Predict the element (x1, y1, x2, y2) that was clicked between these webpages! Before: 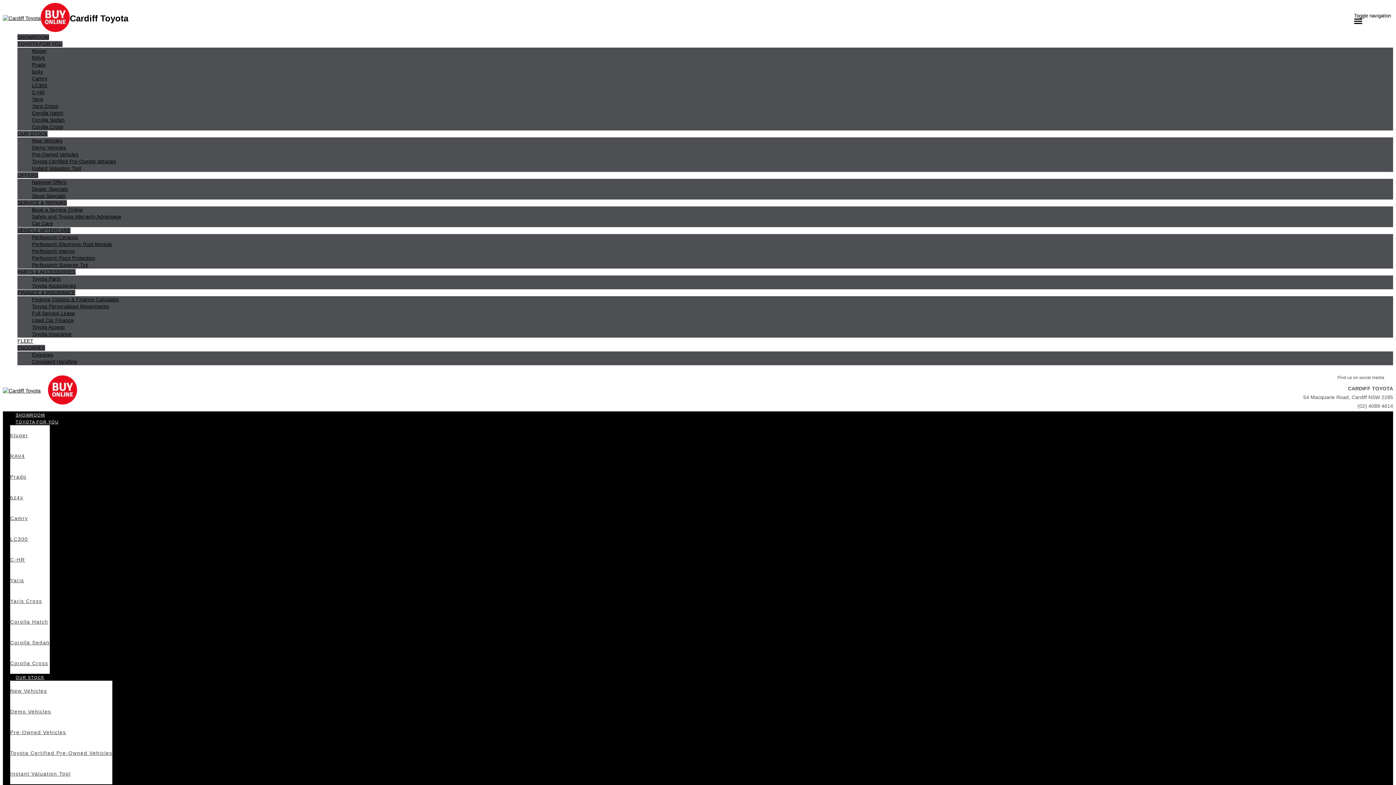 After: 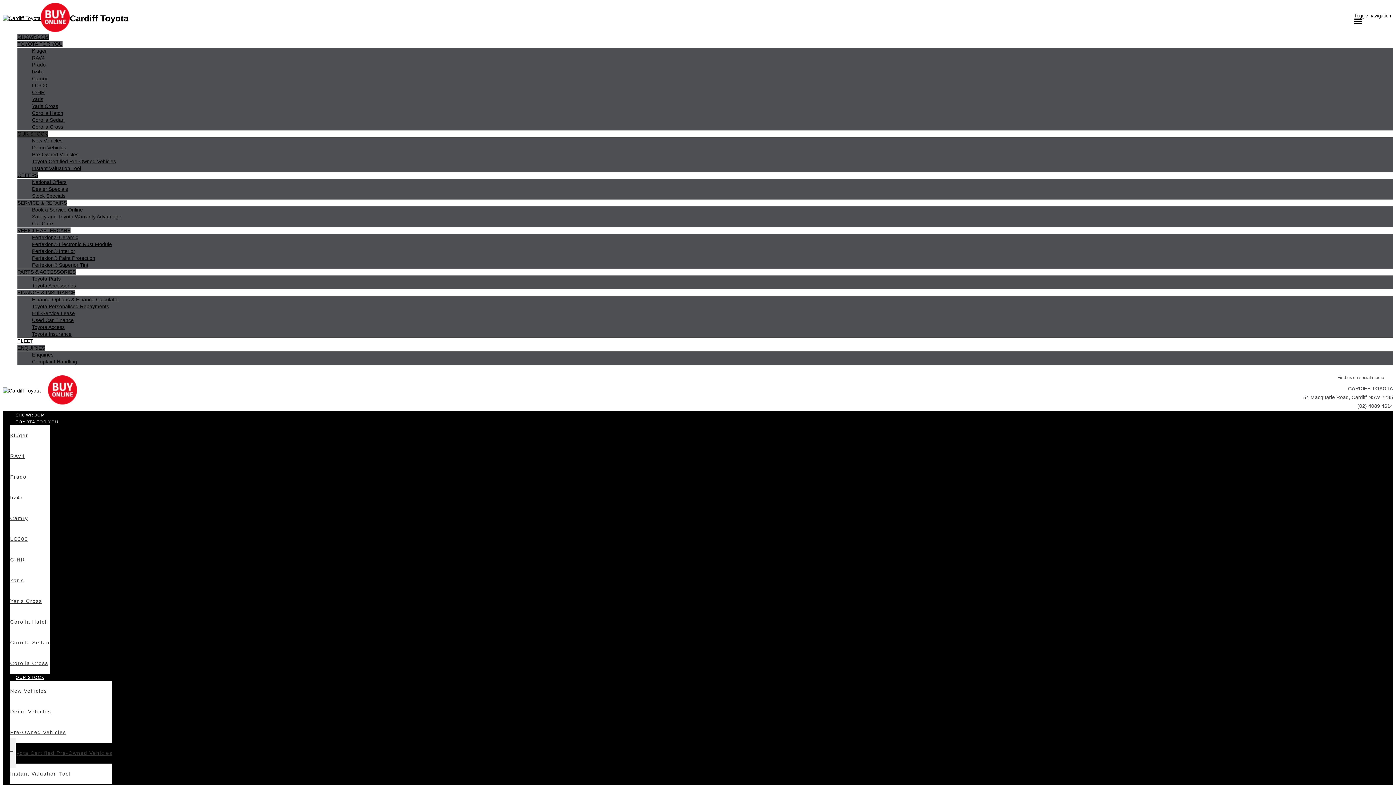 Action: label: Toyota Certified Pre-Owned Vehicles bbox: (10, 738, 112, 768)